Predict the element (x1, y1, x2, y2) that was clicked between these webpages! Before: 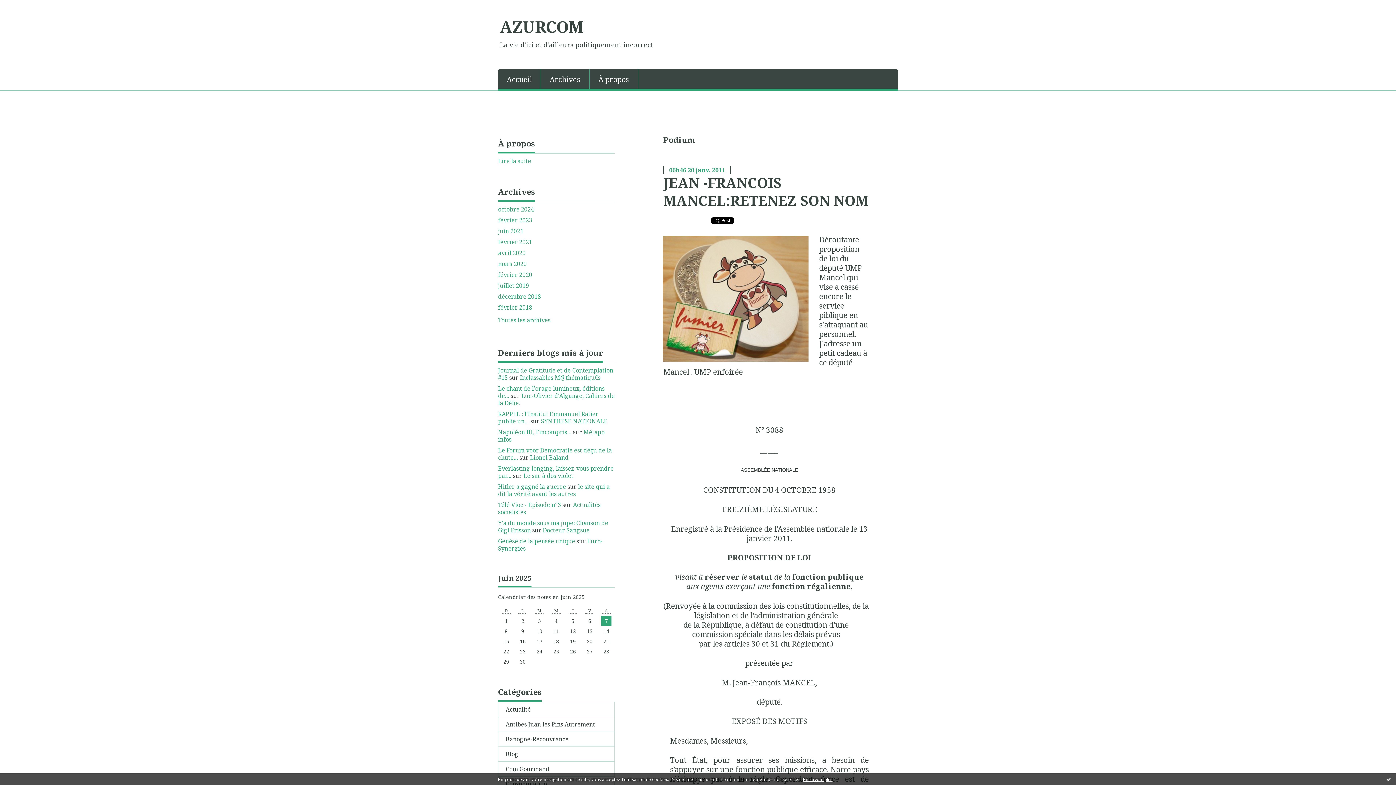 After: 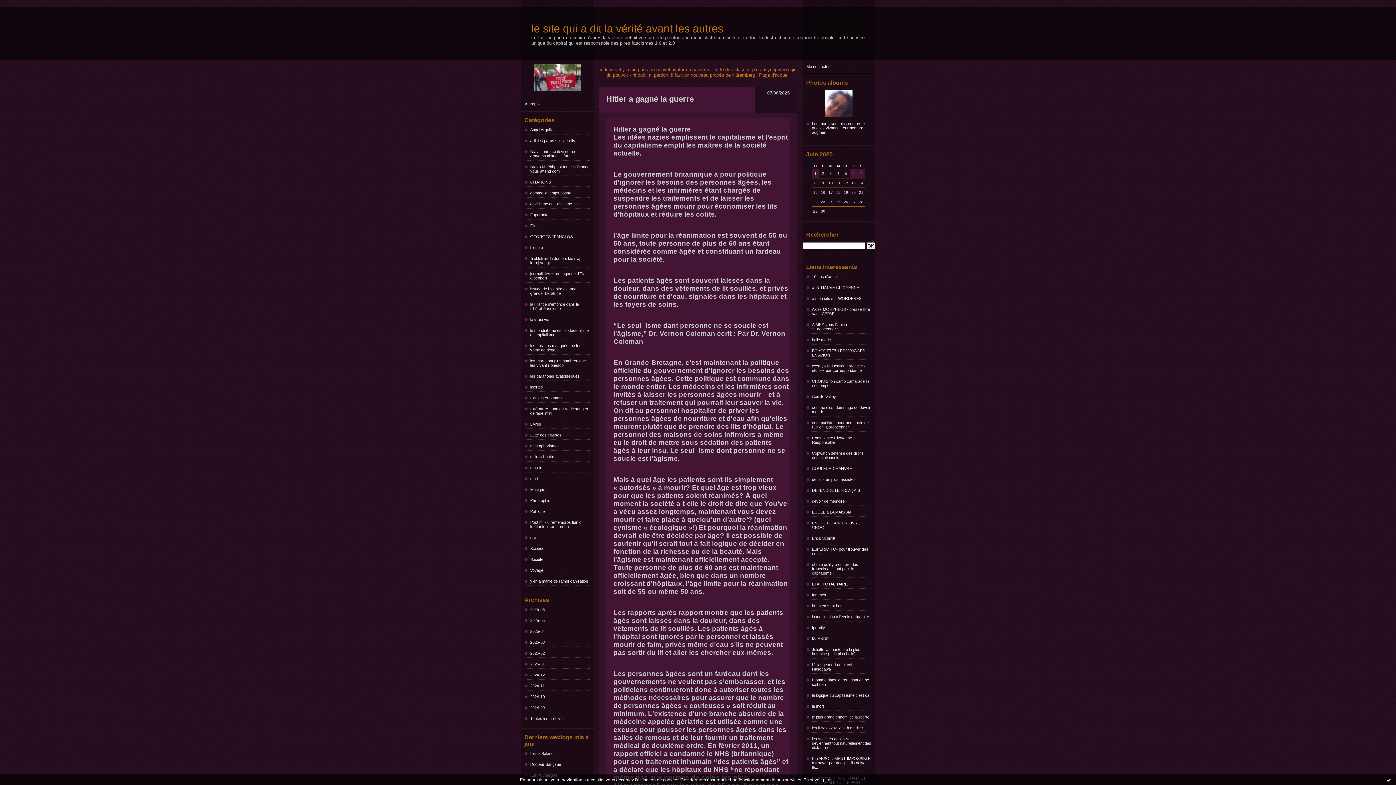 Action: label: Hitler a gagné la guerre bbox: (498, 482, 566, 490)